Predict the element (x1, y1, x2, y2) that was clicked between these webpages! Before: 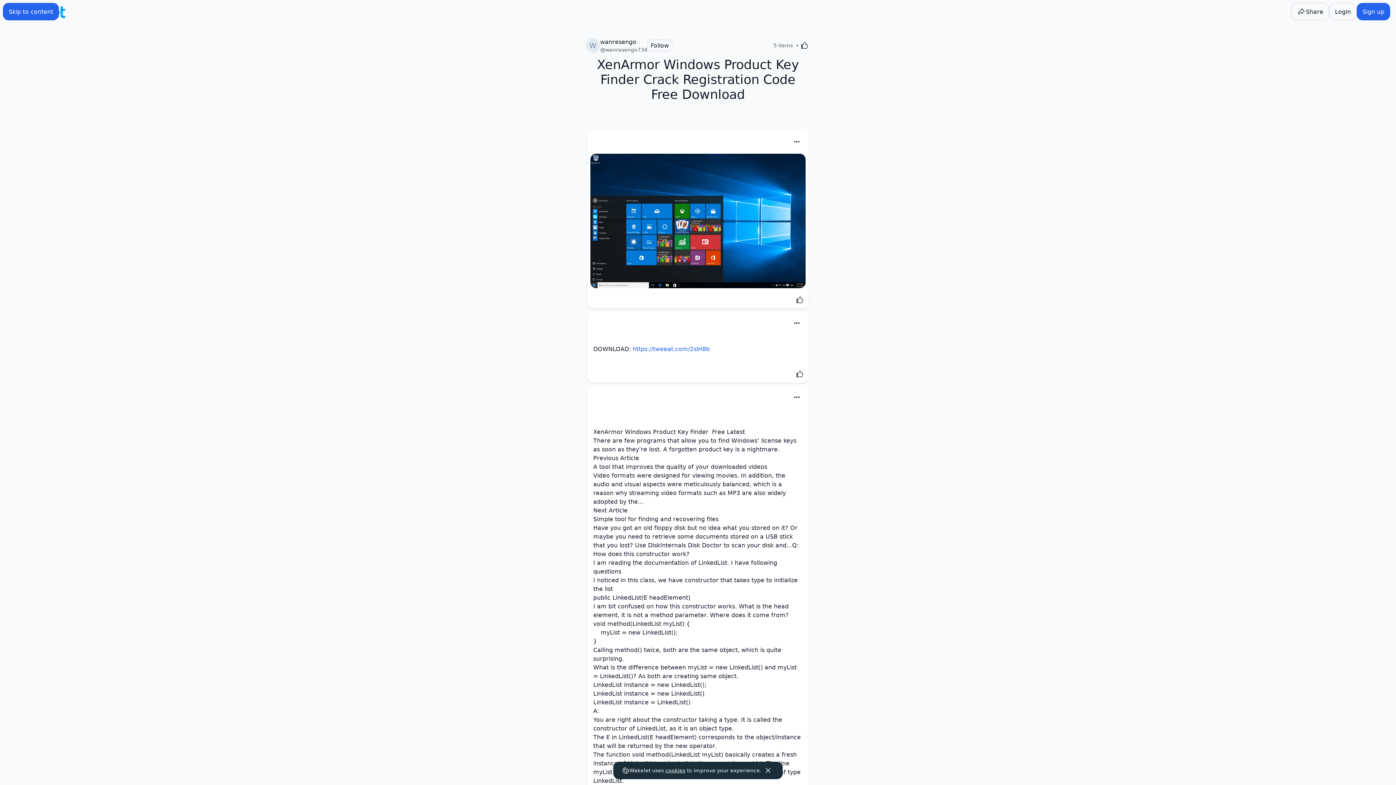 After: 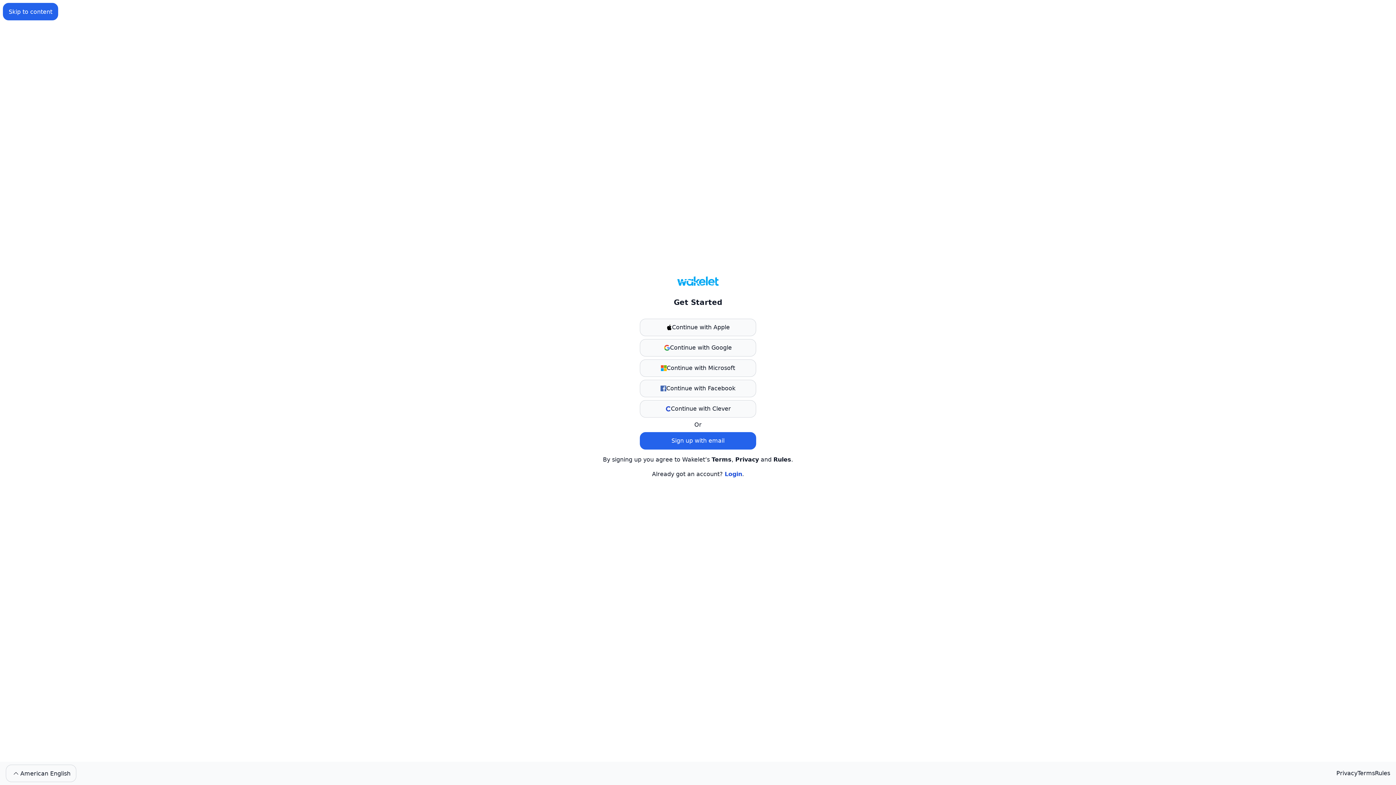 Action: bbox: (1357, 2, 1390, 20) label: Sign up